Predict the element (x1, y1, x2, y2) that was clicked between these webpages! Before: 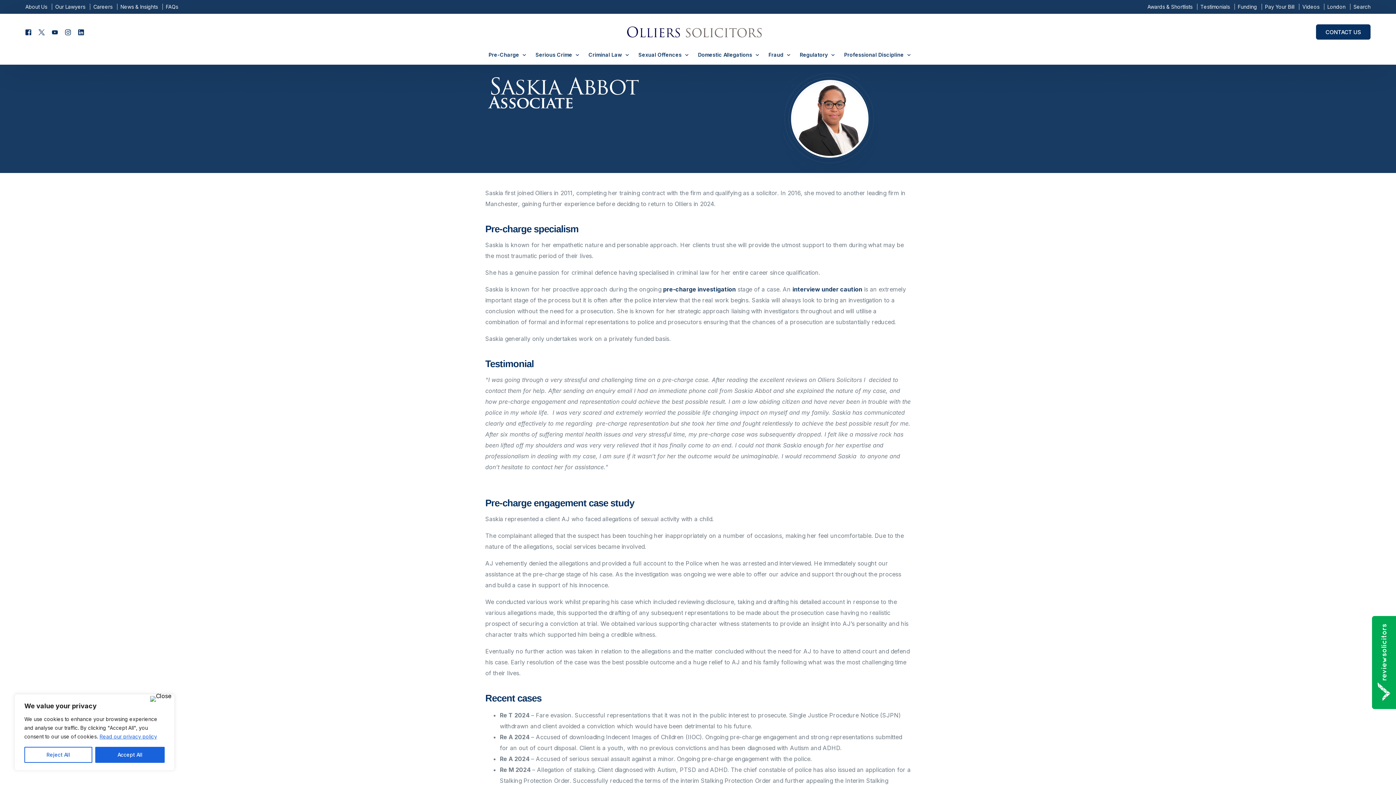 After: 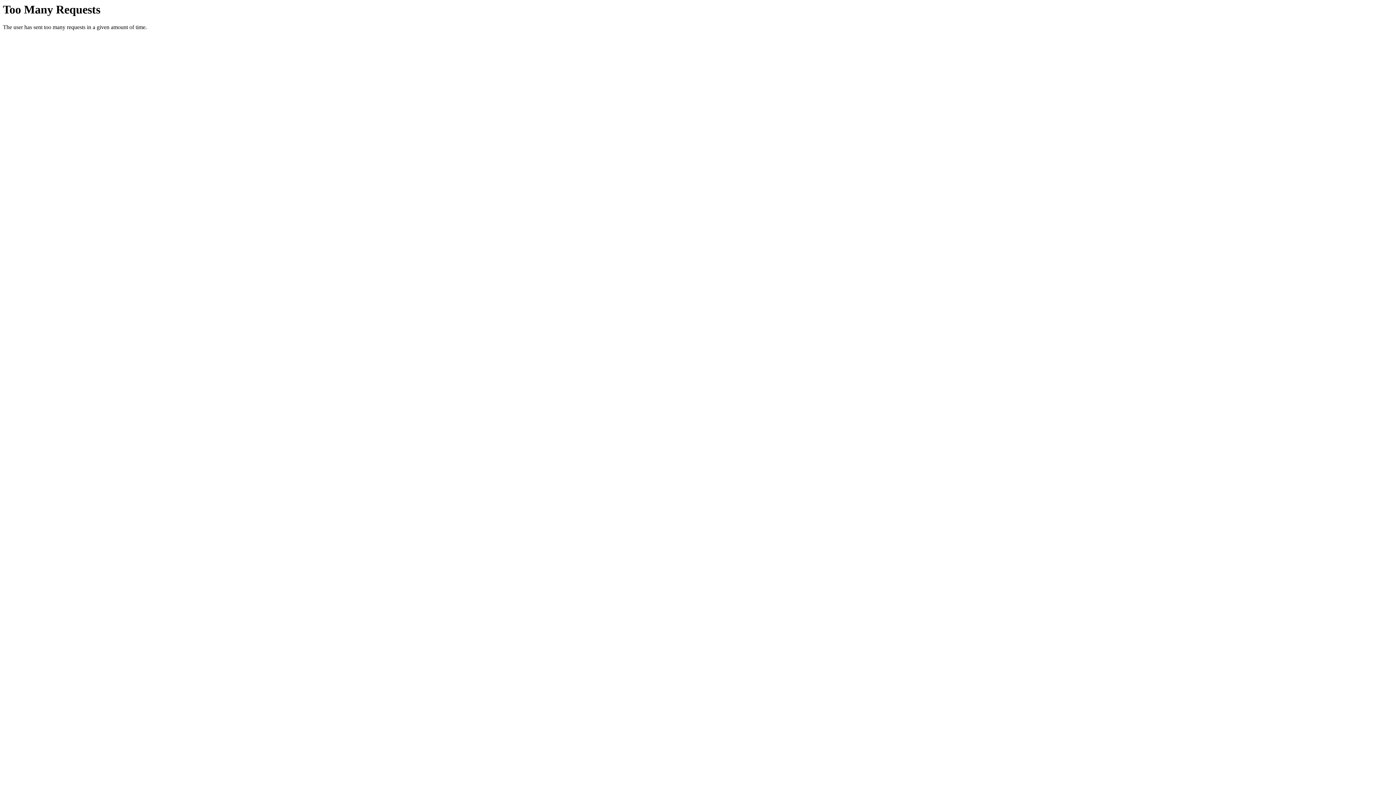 Action: bbox: (632, 44, 691, 64) label: Sexual Offences